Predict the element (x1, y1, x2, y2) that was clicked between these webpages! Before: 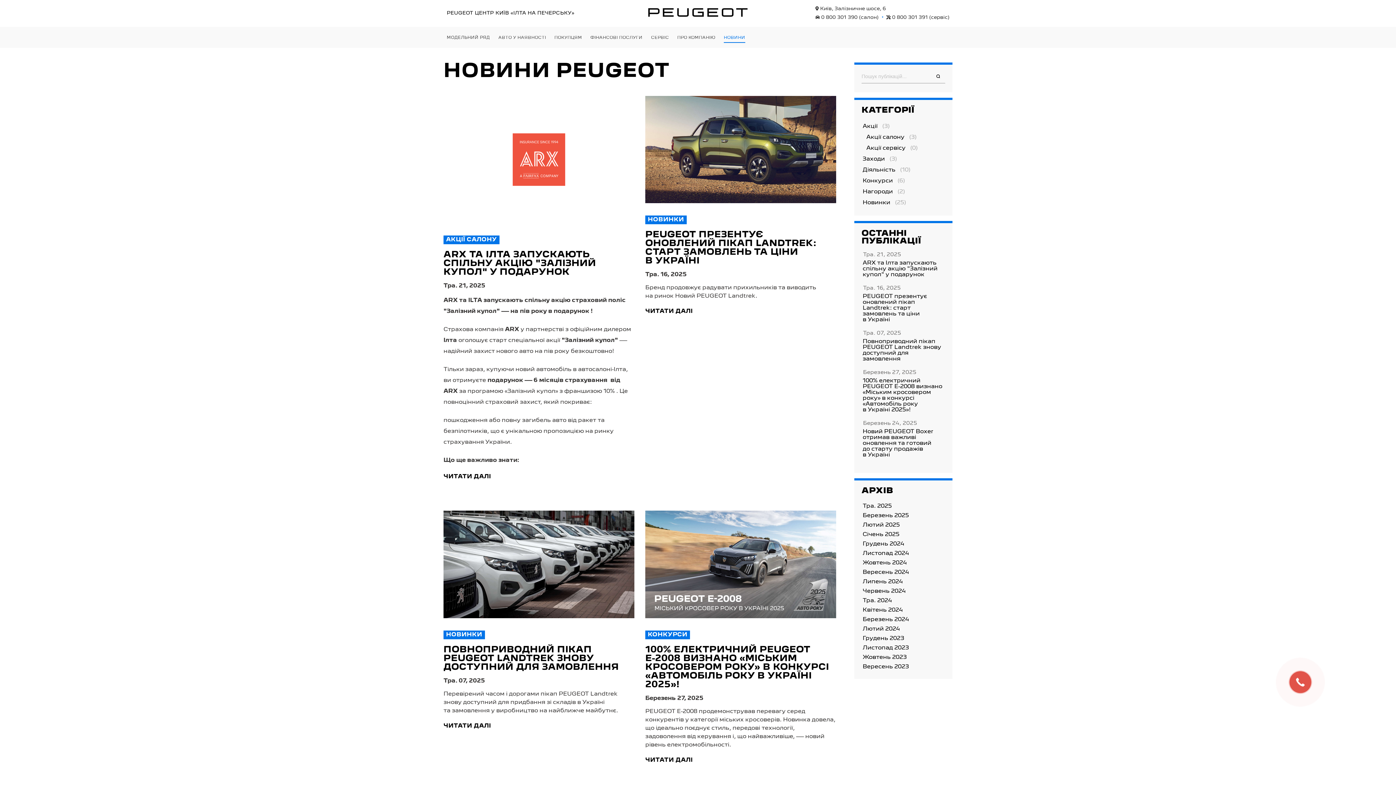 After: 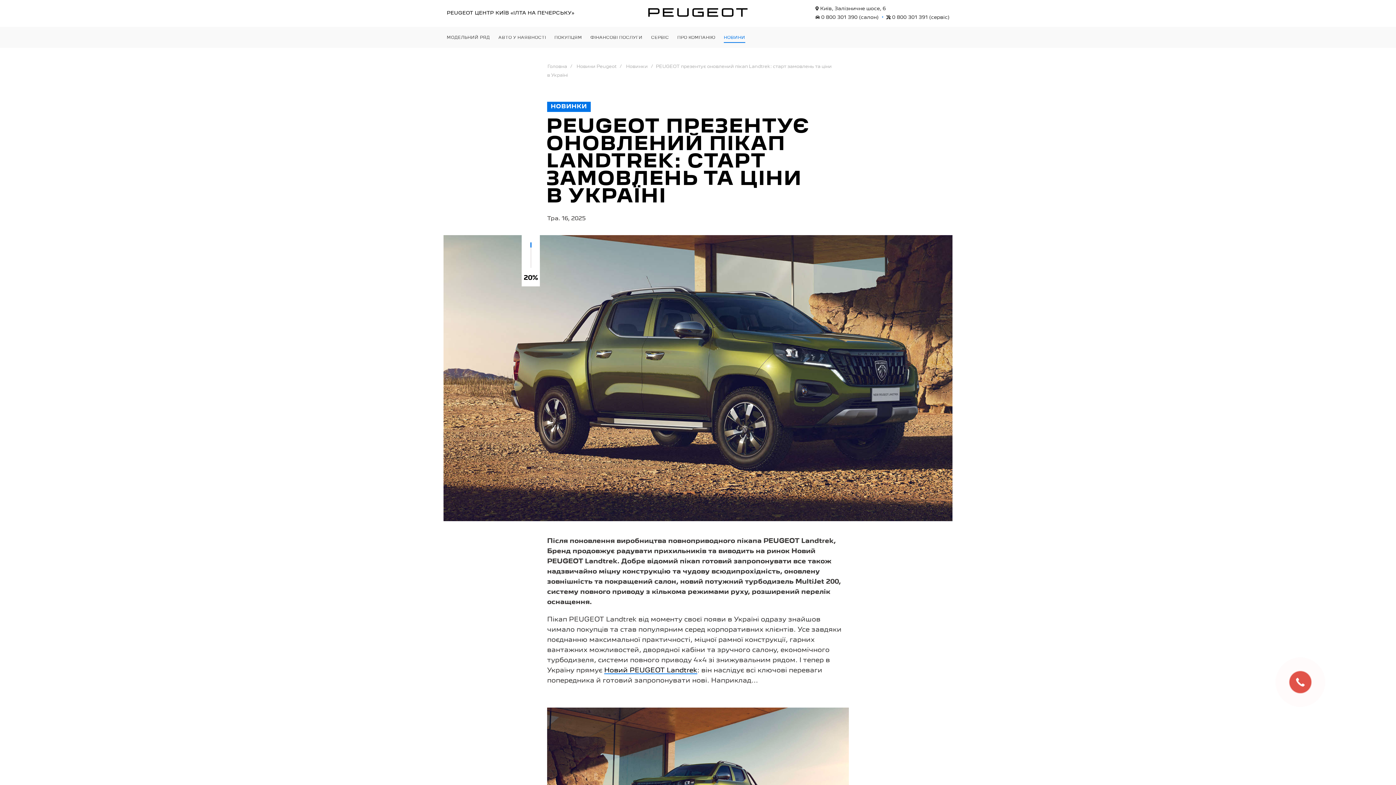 Action: bbox: (645, 231, 816, 265) label: PEUGEOT ПРЕЗЕНТУЄ ОНОВЛЕНИЙ ПІКАП LANDTREK: СТАРТ ЗАМОВЛЕНЬ ТА ЦІНИ В УКРАЇНІ